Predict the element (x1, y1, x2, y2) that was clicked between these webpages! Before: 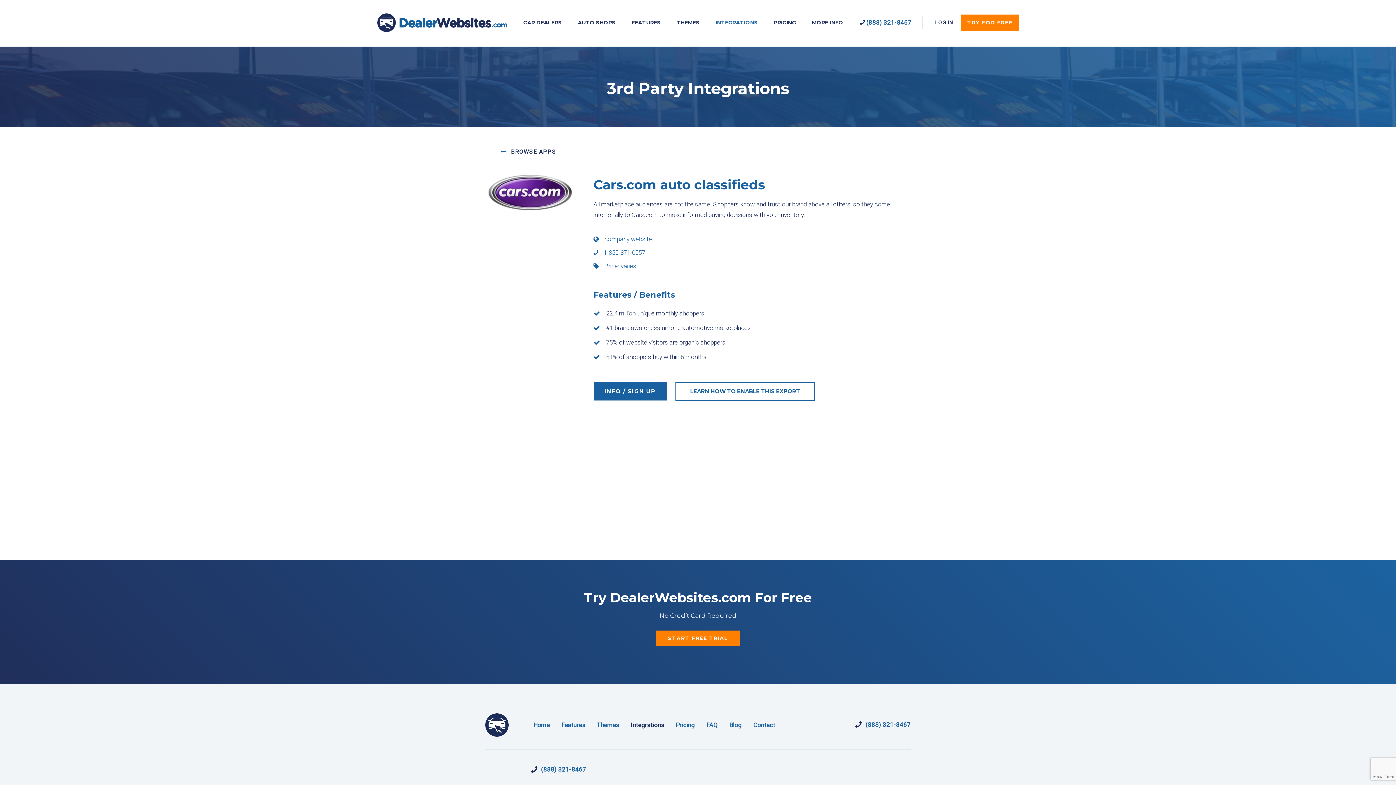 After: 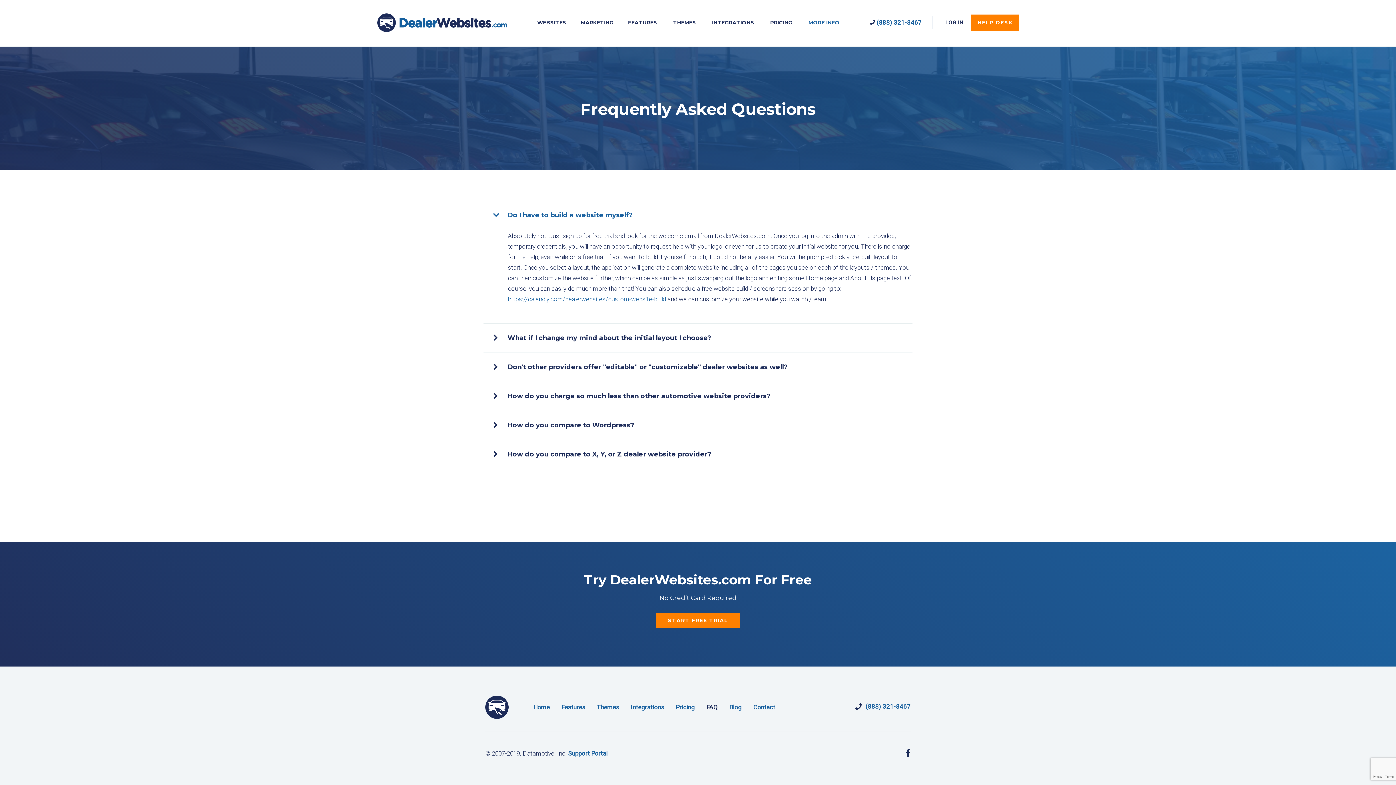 Action: bbox: (812, 19, 843, 25) label: MORE INFO